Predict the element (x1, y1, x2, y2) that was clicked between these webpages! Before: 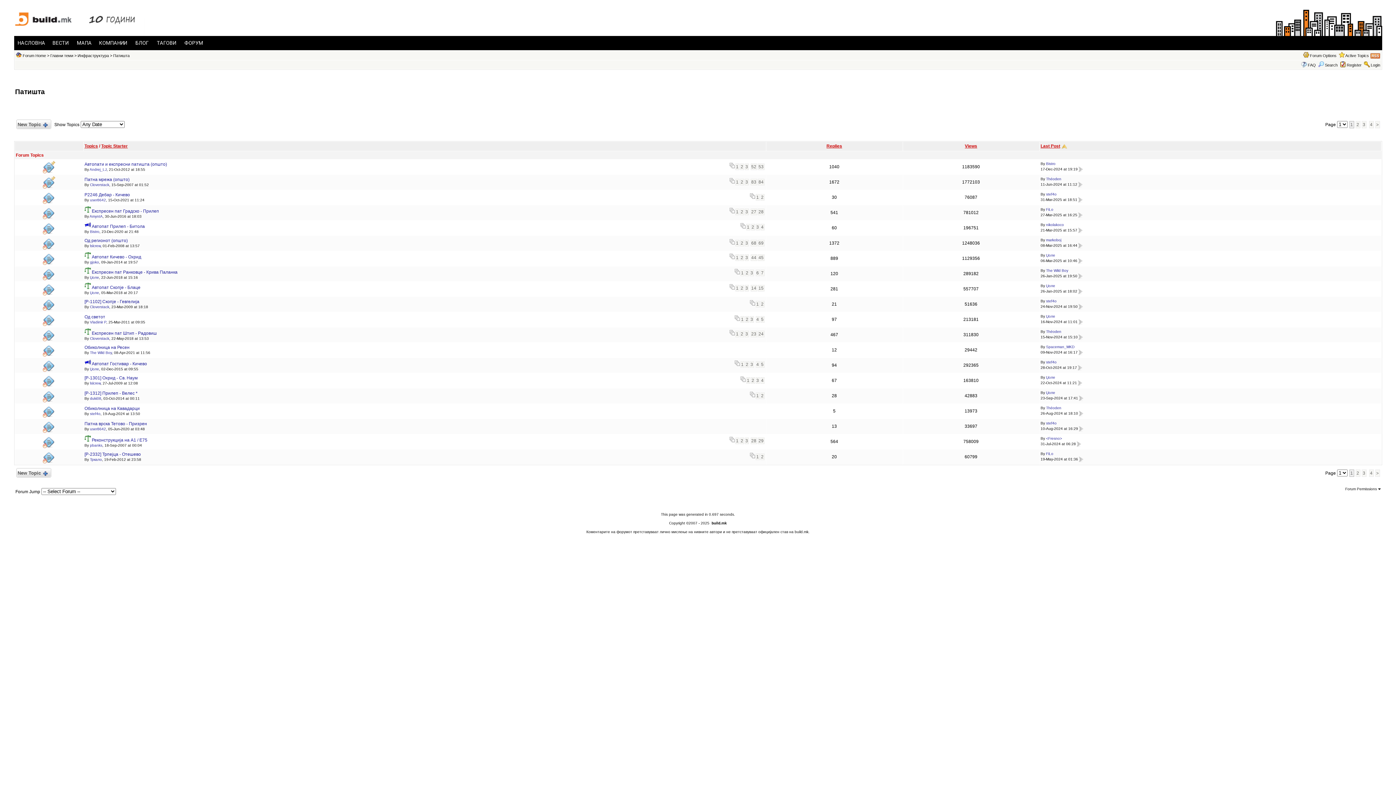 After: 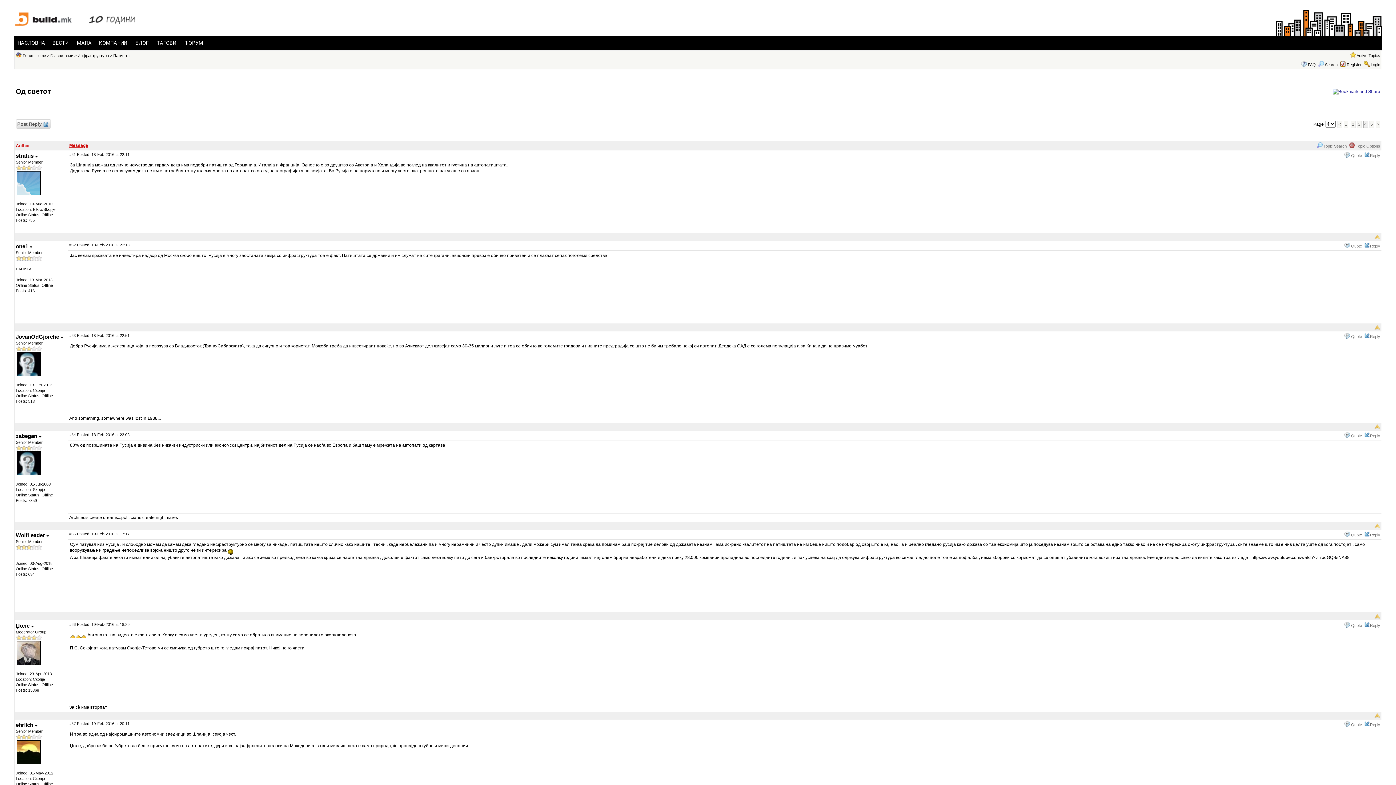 Action: label: 4 bbox: (755, 316, 759, 322)